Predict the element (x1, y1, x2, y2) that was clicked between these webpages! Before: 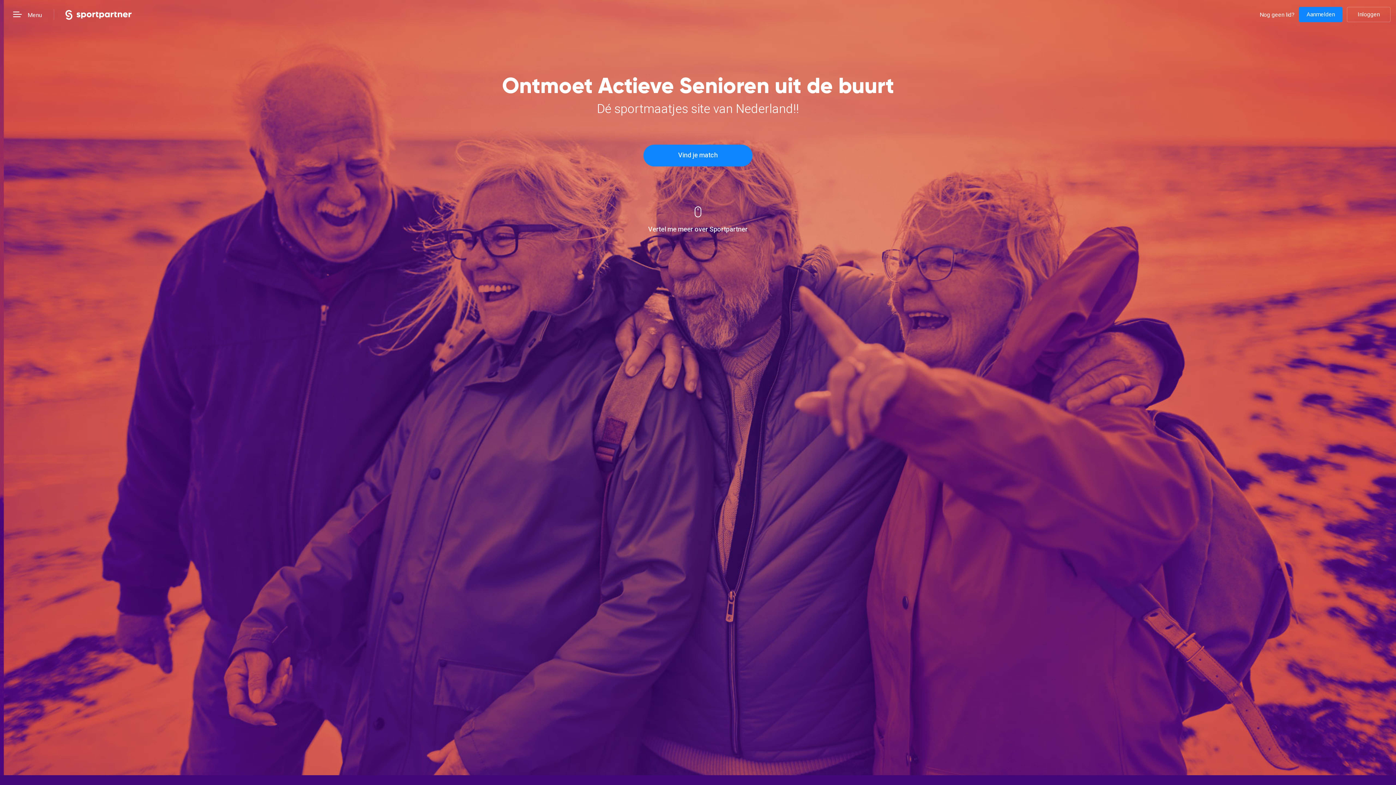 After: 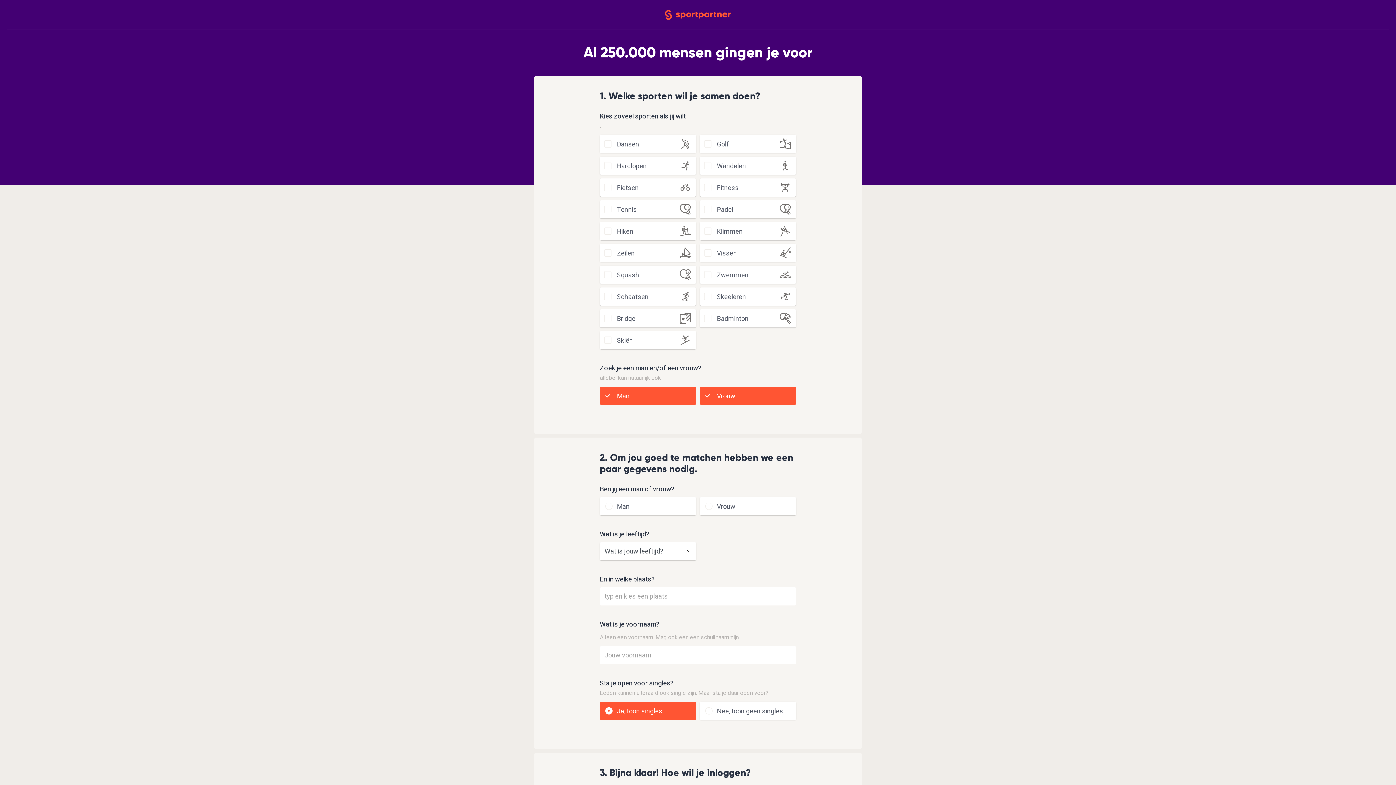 Action: label: Aanmelden bbox: (1299, 6, 1342, 22)